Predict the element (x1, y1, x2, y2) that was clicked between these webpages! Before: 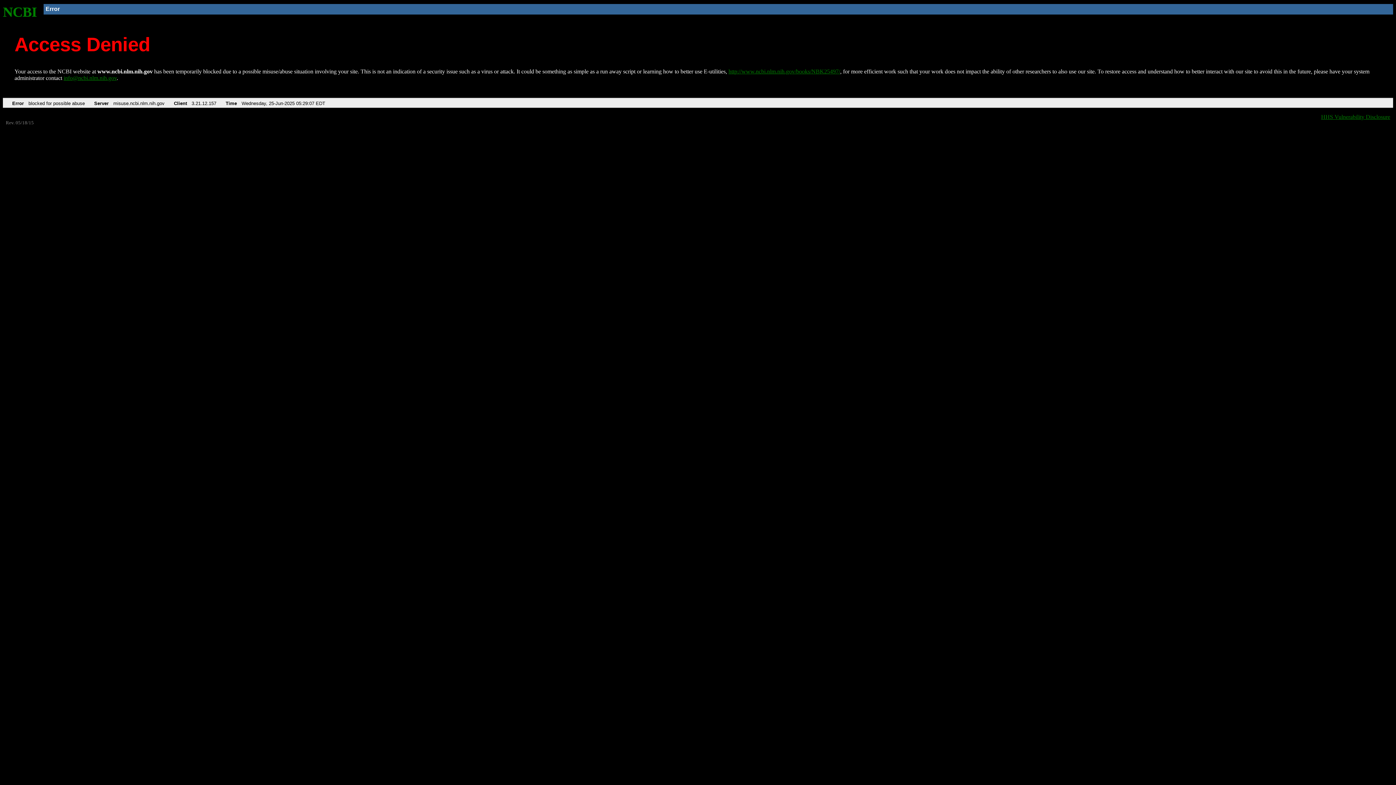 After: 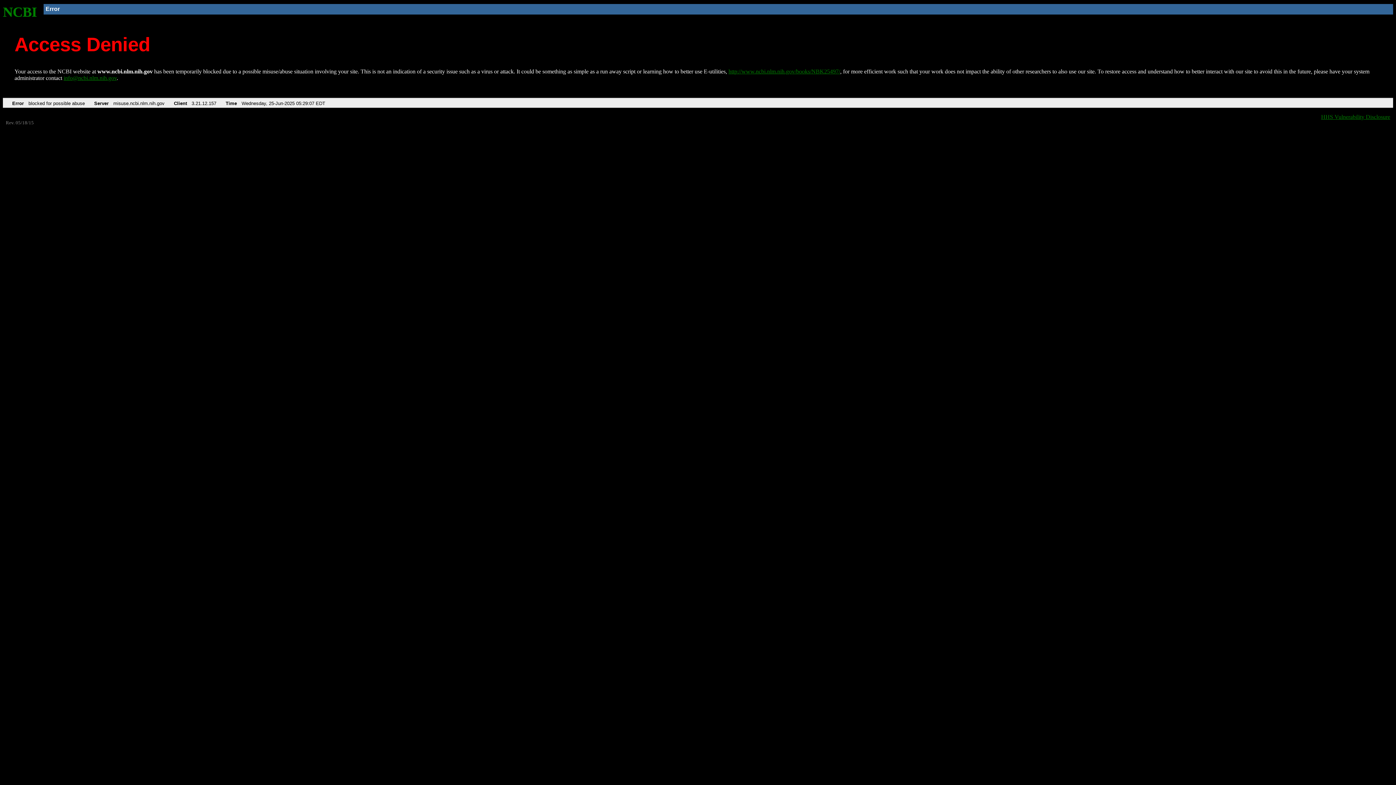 Action: label: info@ncbi.nlm.nih.gov bbox: (63, 75, 116, 81)